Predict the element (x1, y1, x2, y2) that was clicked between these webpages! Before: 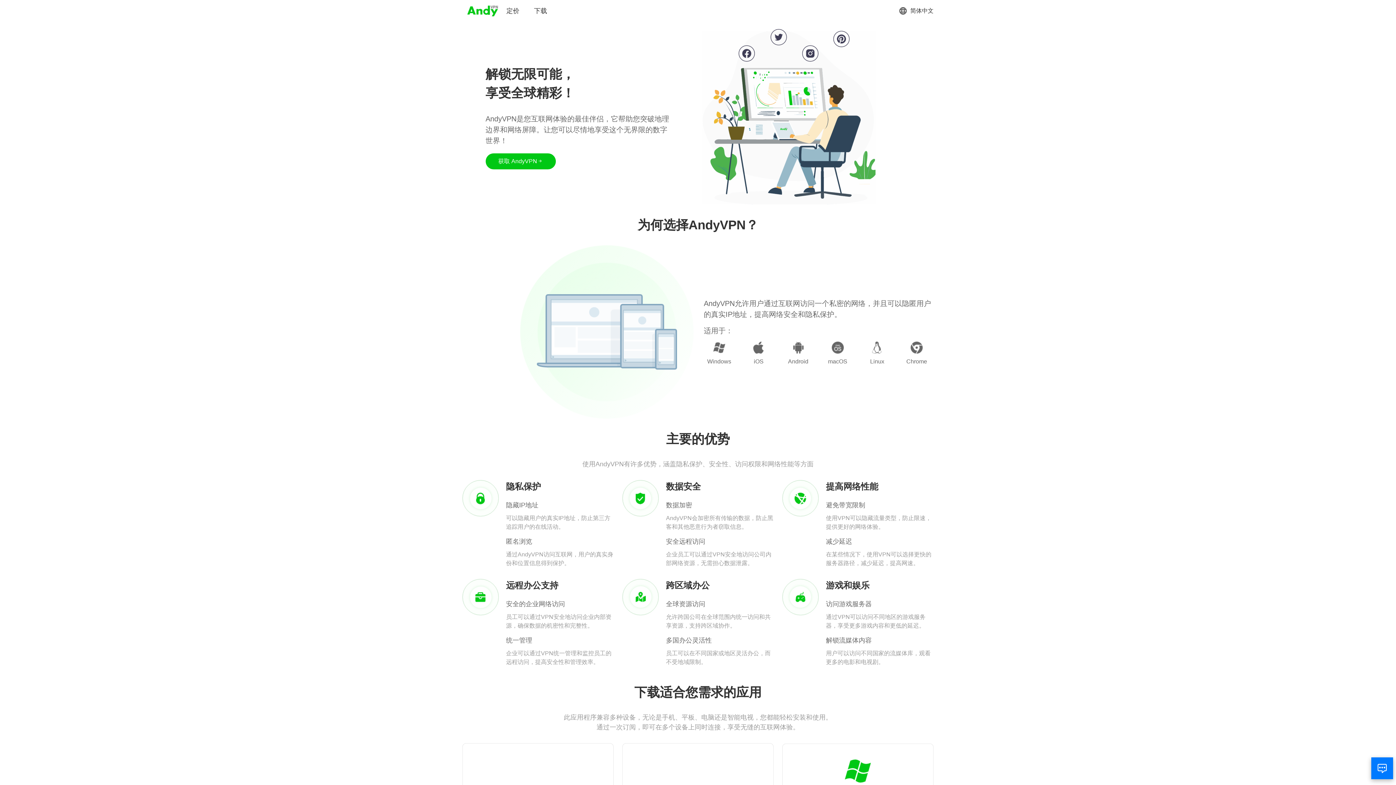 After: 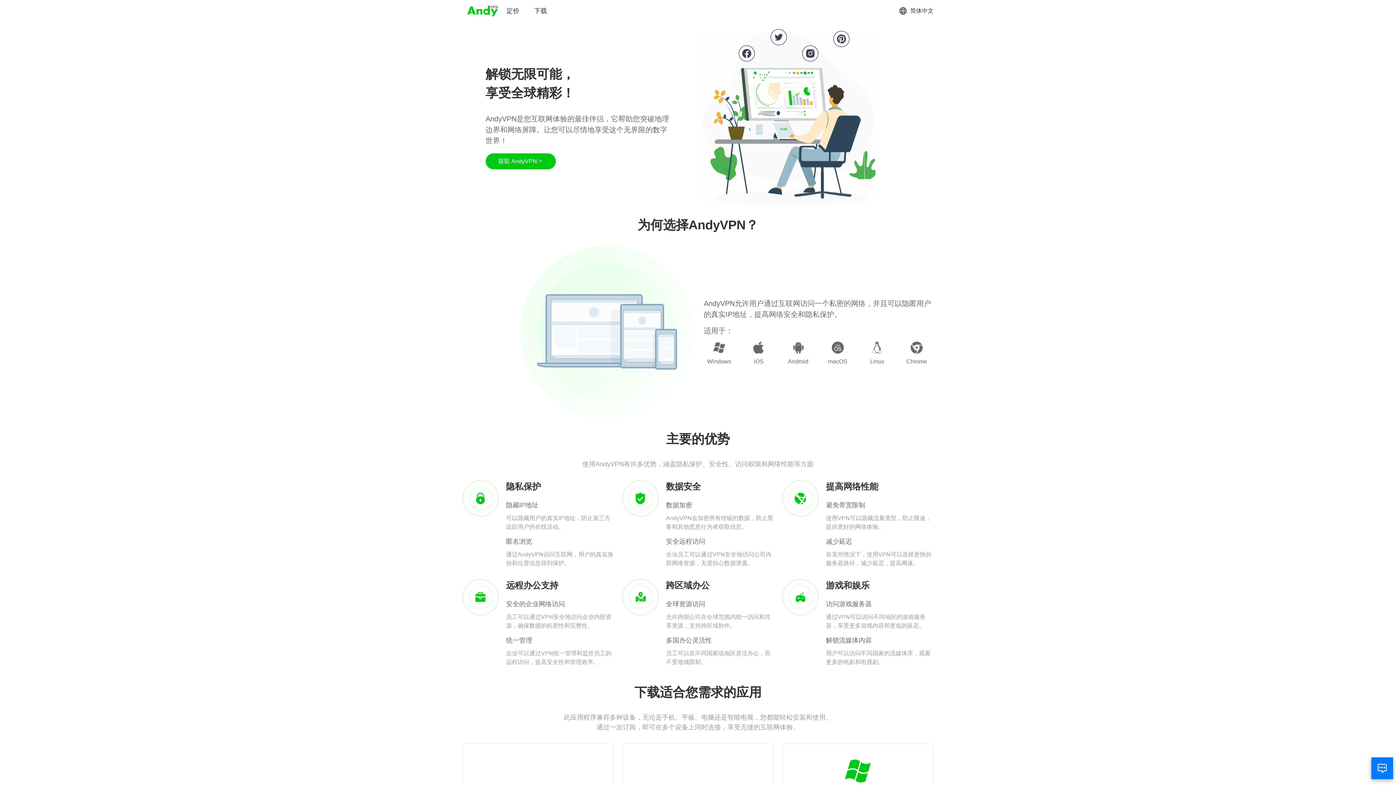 Action: bbox: (466, 3, 499, 18)